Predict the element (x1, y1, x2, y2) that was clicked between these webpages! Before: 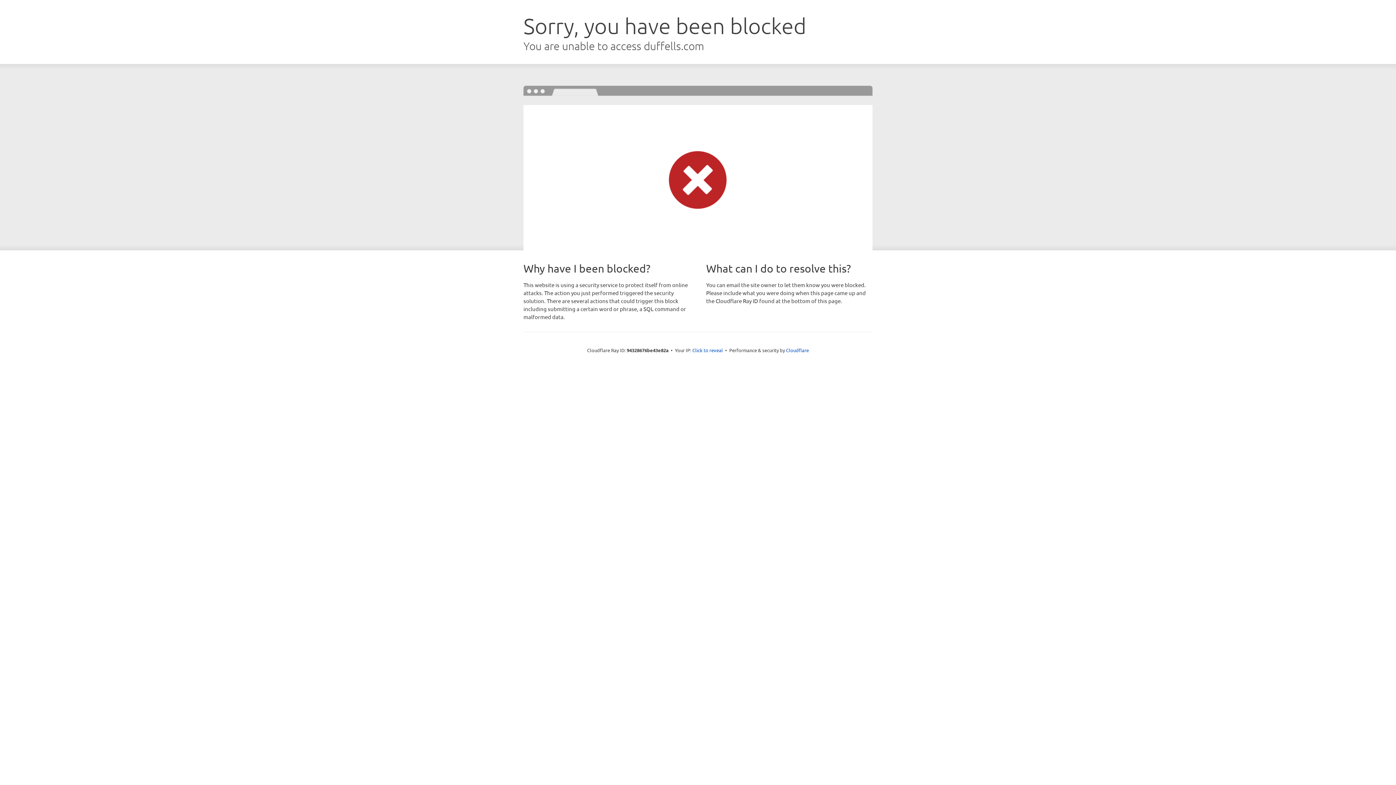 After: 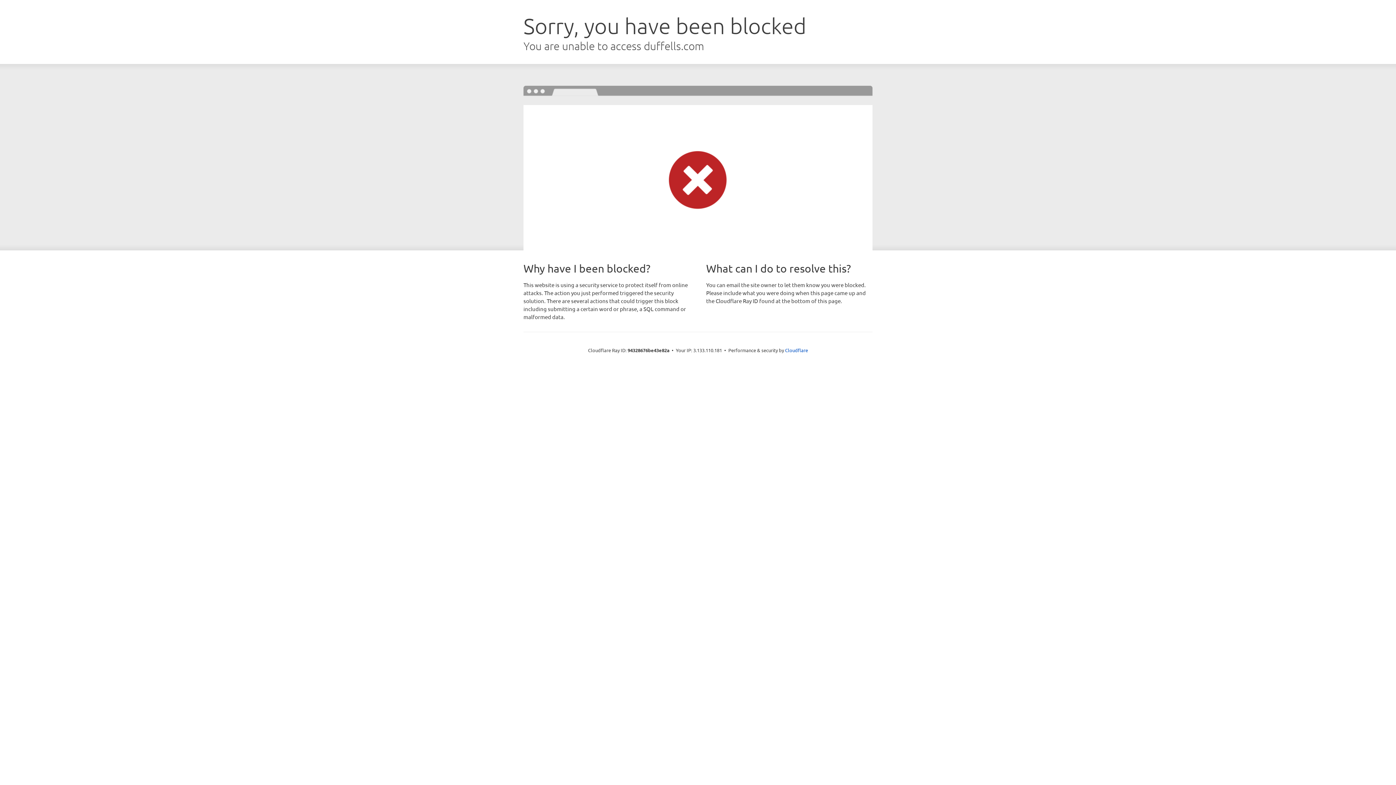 Action: bbox: (692, 346, 723, 353) label: Click to reveal